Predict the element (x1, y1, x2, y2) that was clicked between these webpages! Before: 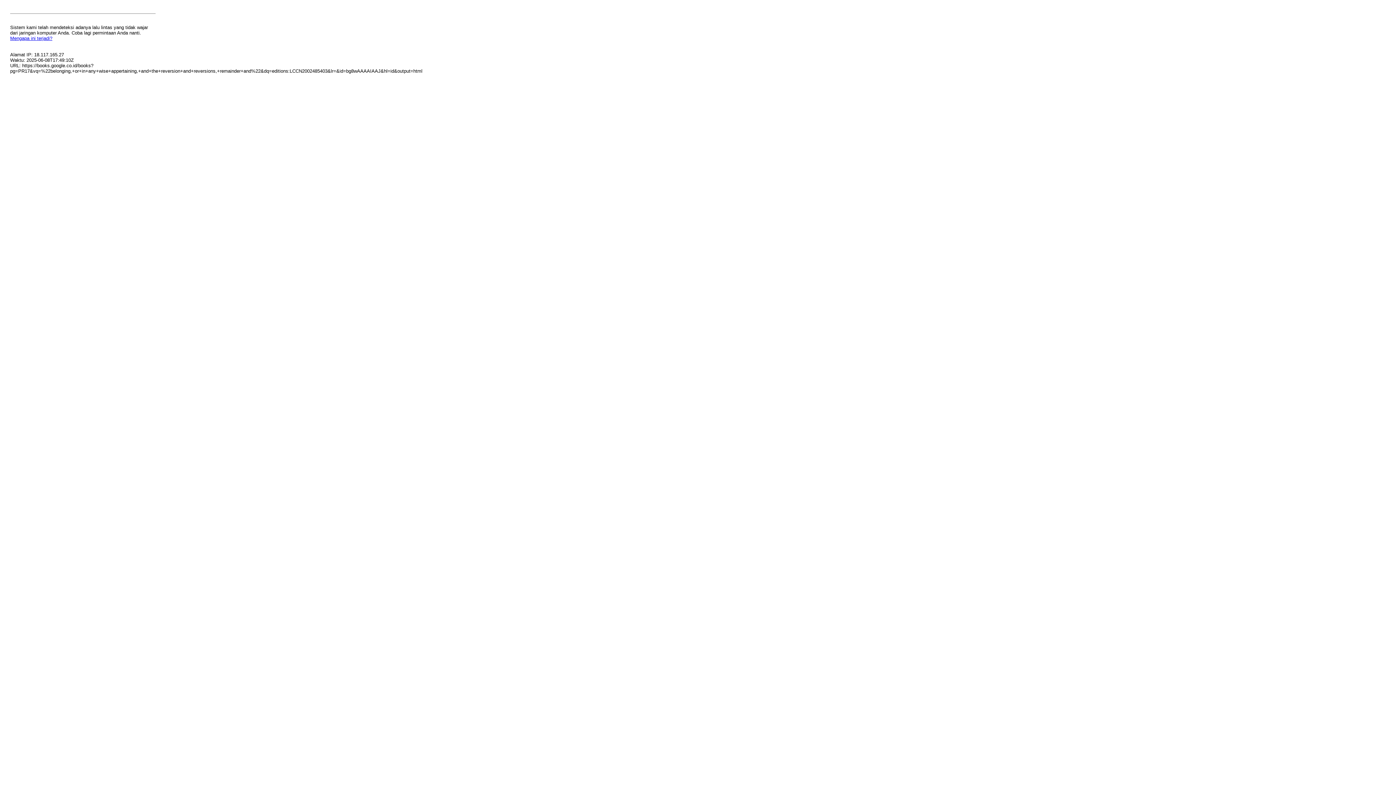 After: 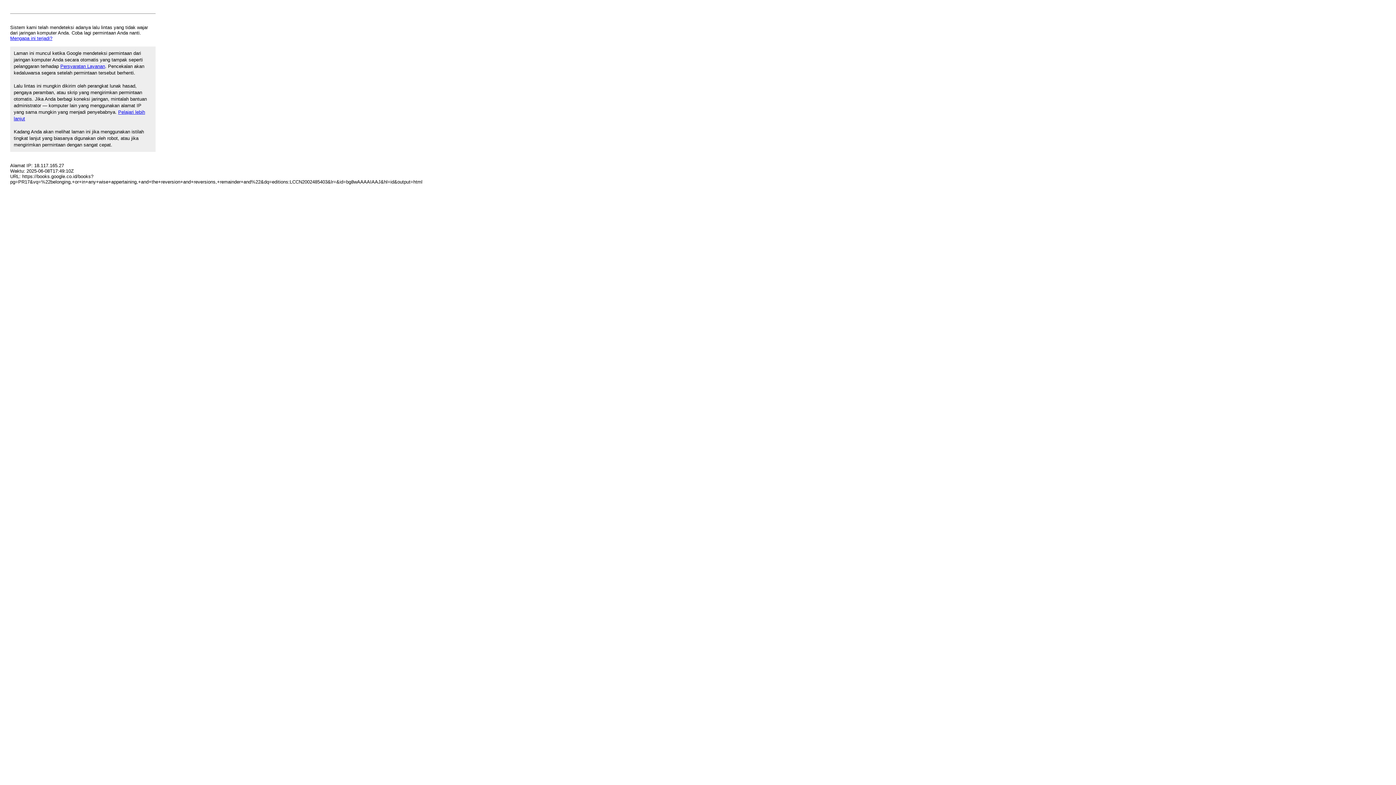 Action: bbox: (10, 35, 52, 41) label: Mengapa ini terjadi?